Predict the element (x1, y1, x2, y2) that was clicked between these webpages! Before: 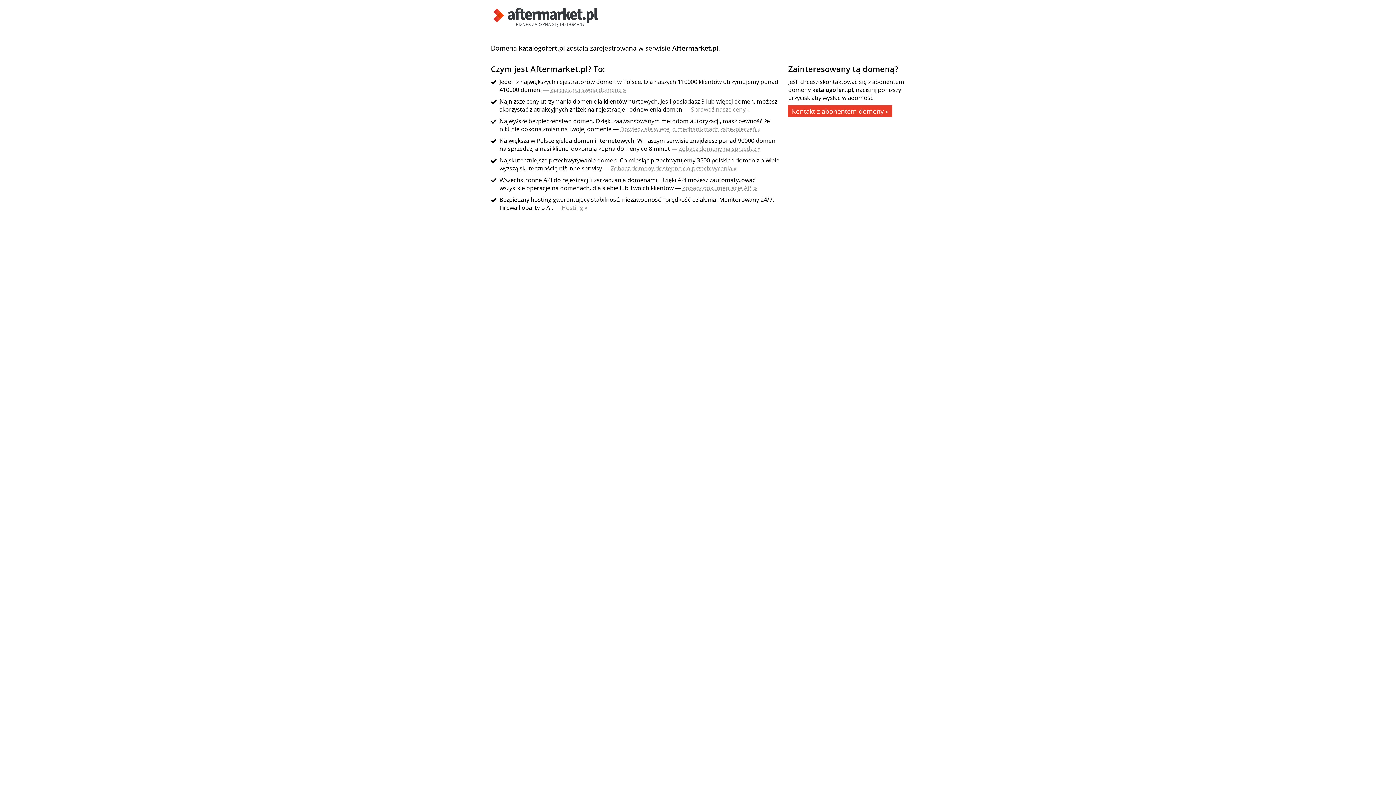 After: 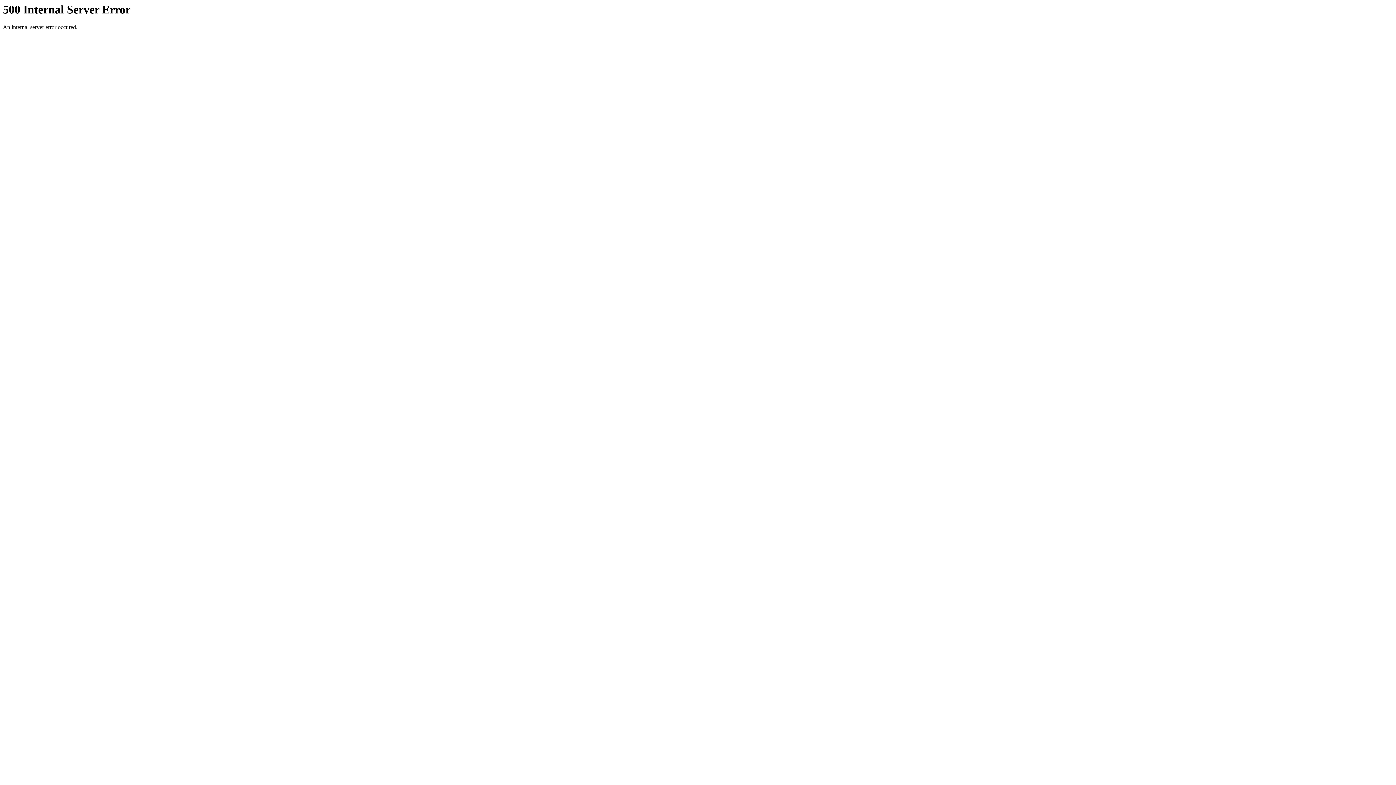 Action: label: Sprawdź nasze ceny » bbox: (691, 105, 750, 113)